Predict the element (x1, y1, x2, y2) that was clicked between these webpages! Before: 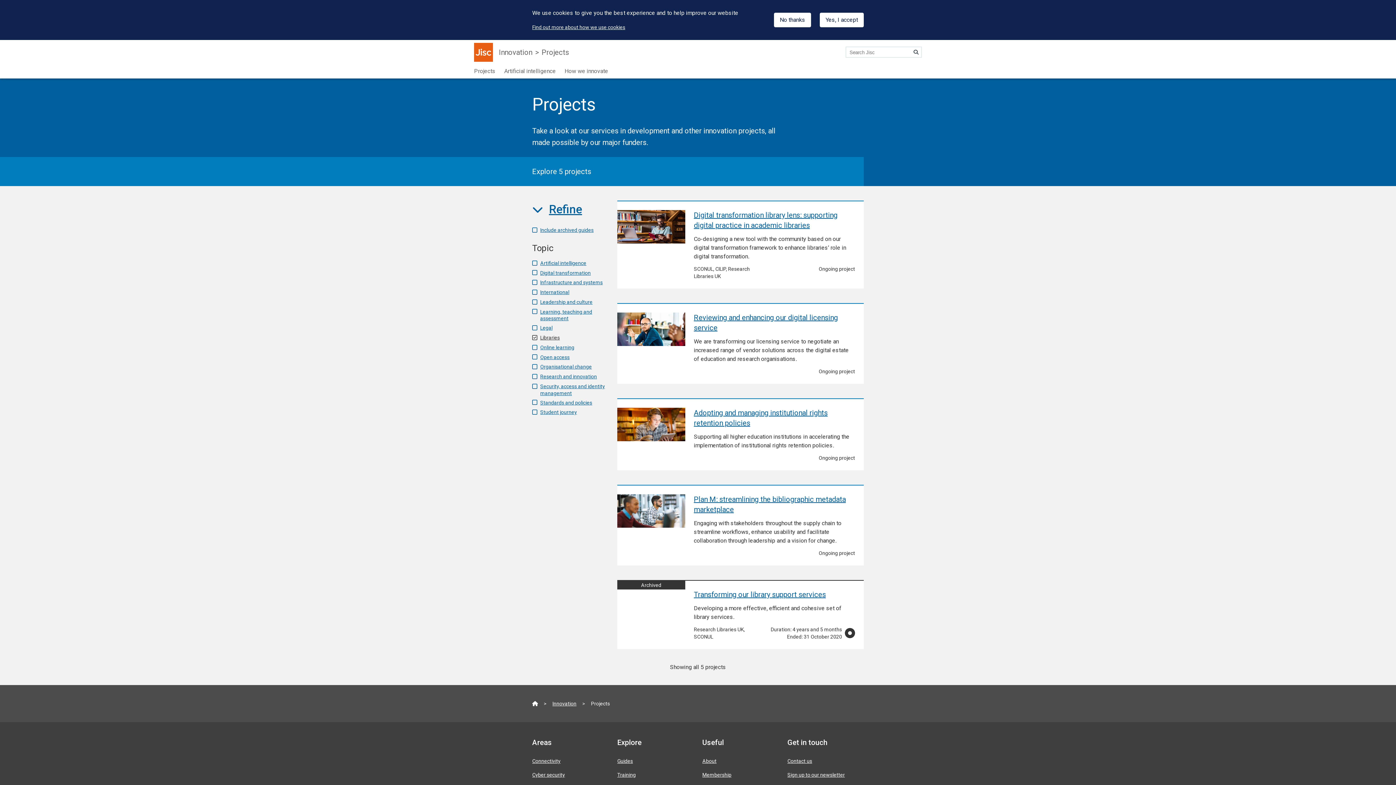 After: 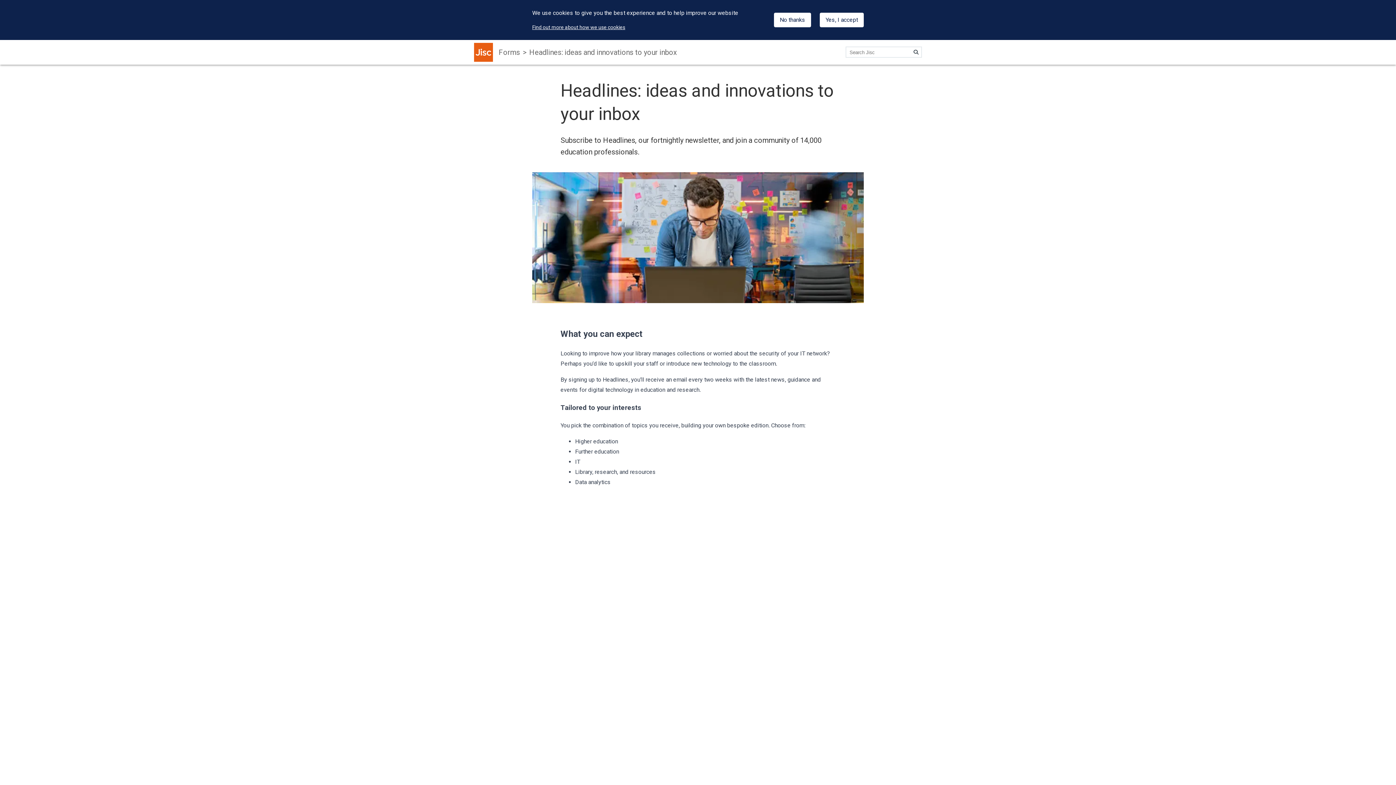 Action: bbox: (787, 772, 845, 778) label: Sign up to our newsletter